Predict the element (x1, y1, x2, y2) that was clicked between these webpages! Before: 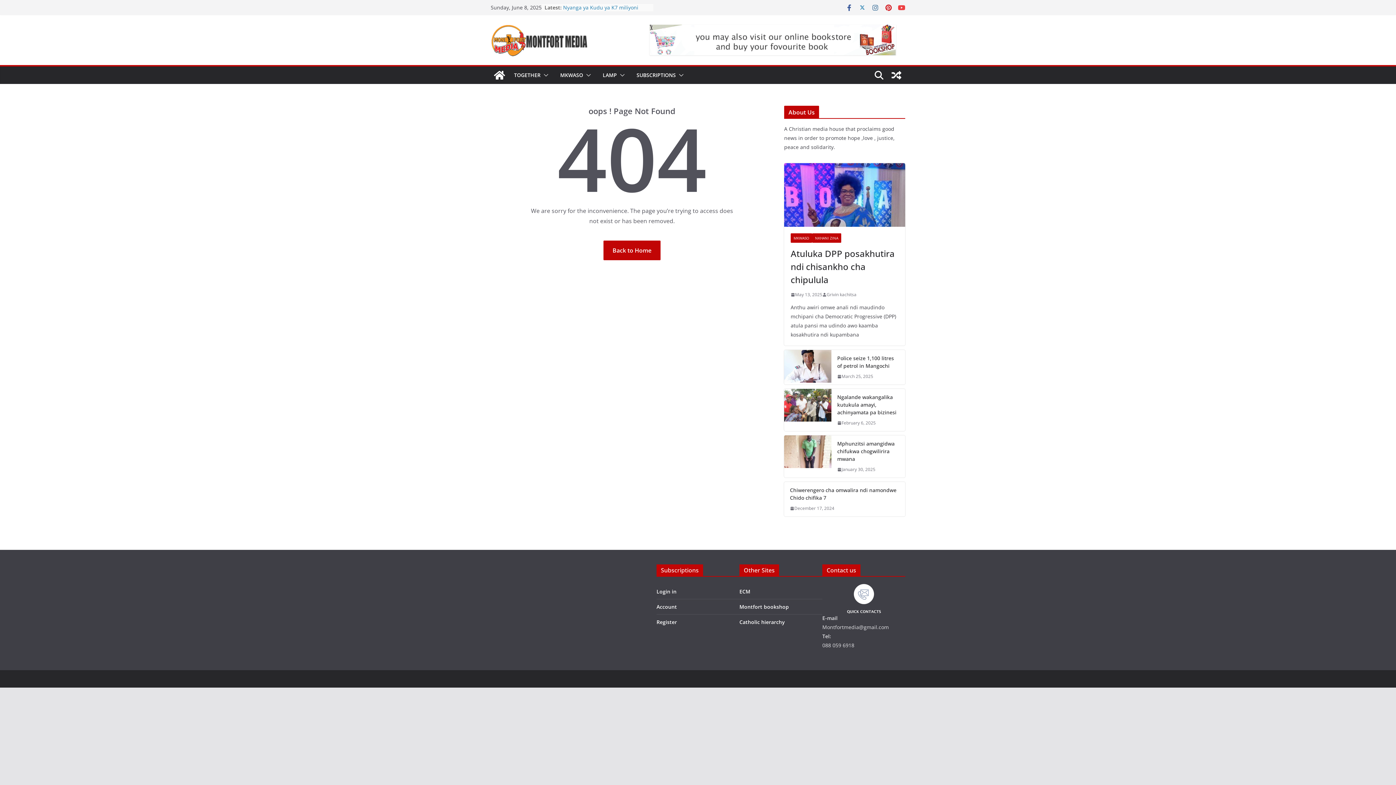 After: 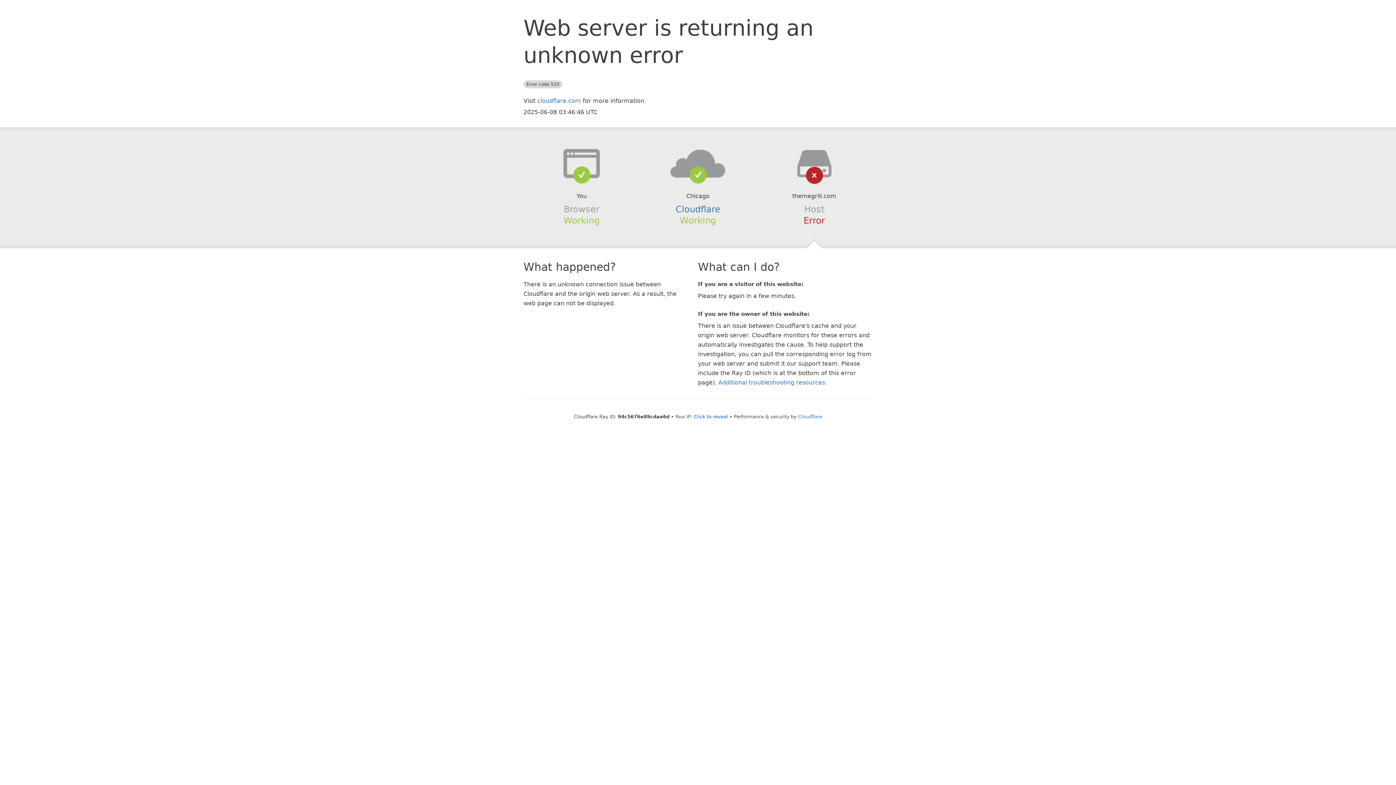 Action: label: Montfort bookshop bbox: (739, 603, 789, 610)